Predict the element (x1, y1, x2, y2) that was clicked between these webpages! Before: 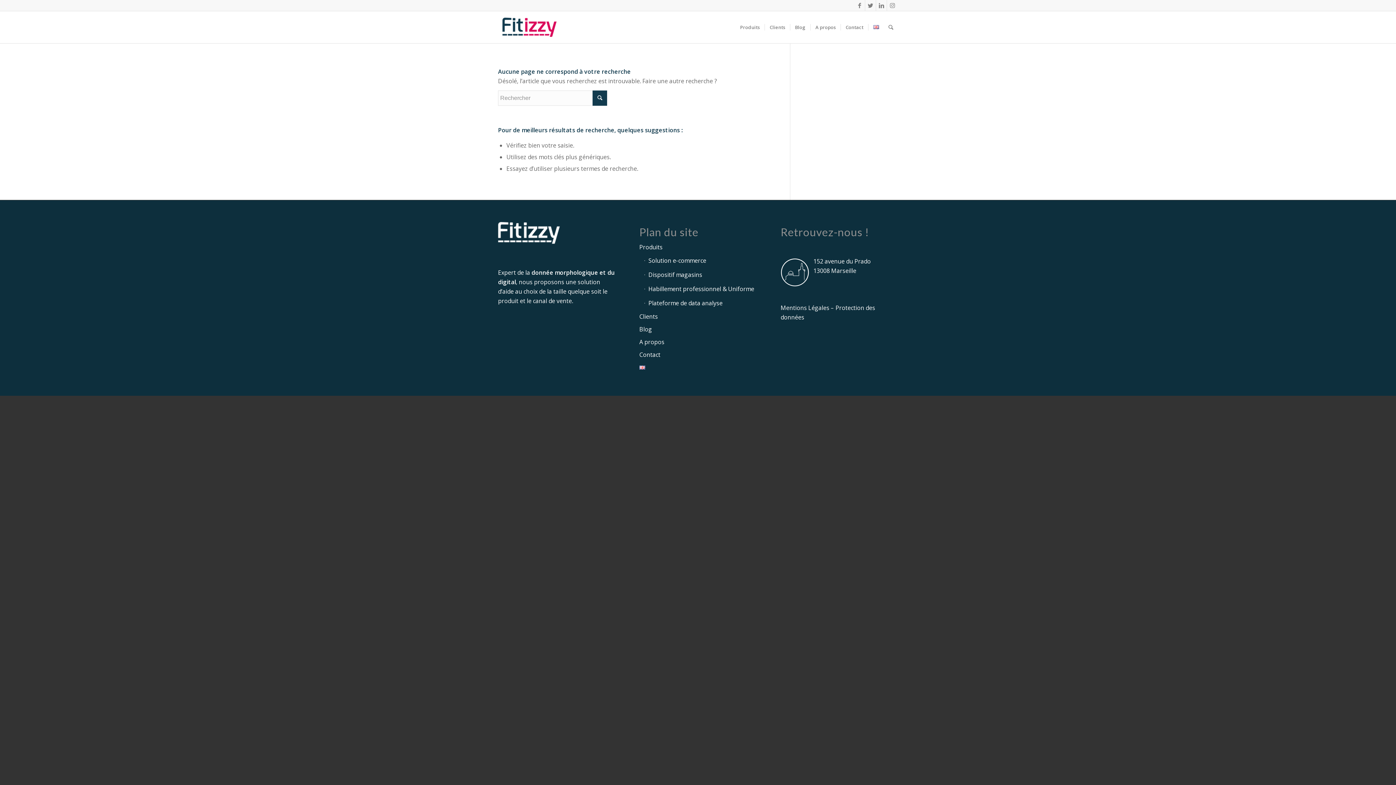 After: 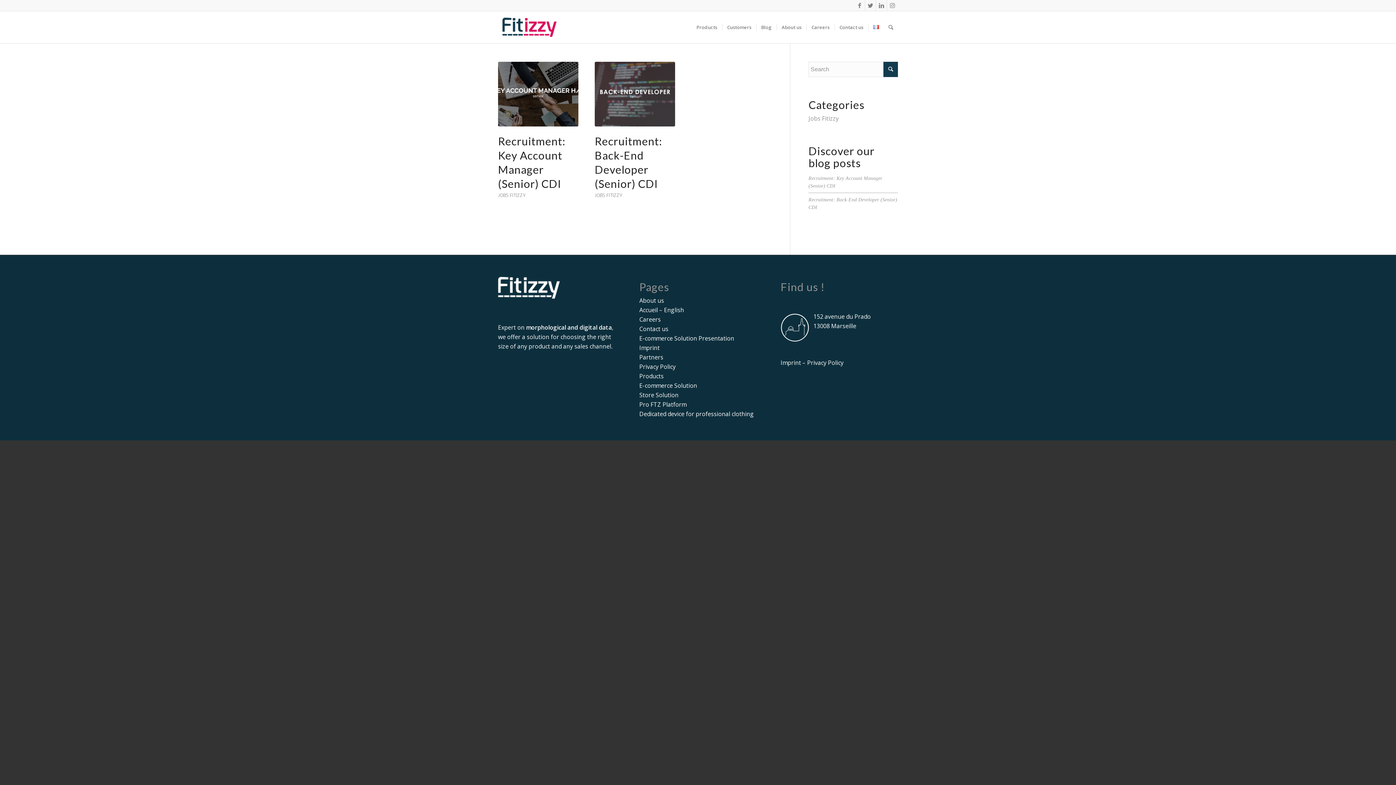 Action: bbox: (868, 11, 884, 43)